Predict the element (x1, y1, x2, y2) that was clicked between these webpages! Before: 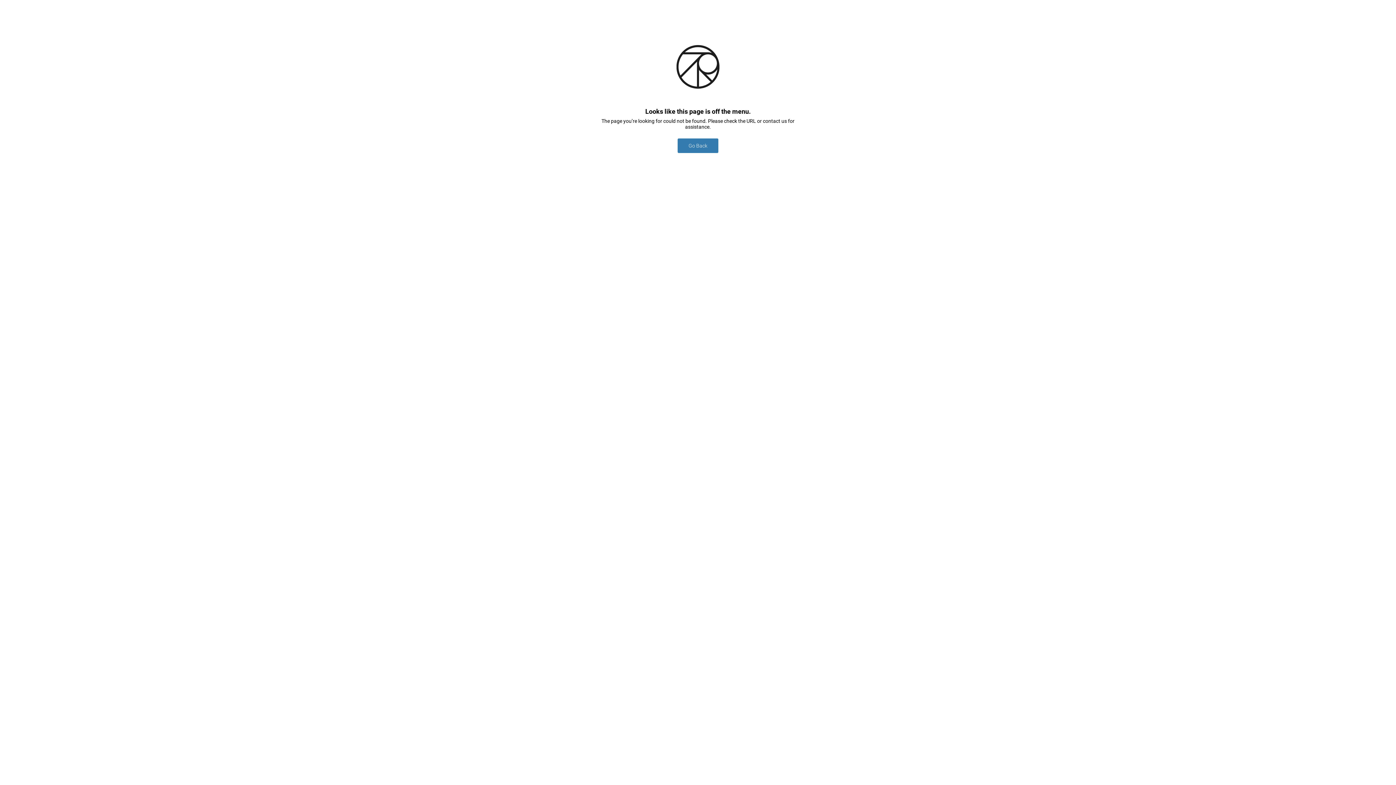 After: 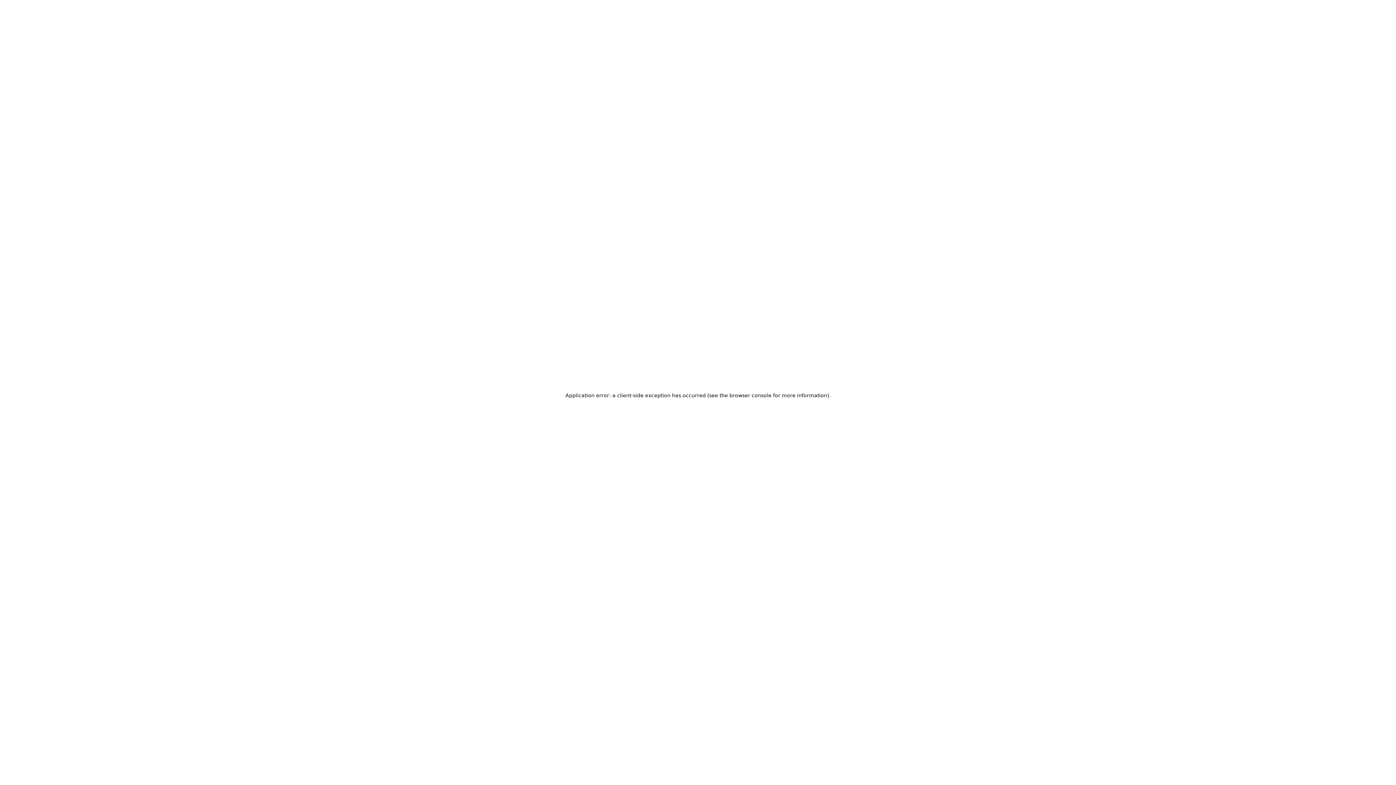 Action: bbox: (677, 138, 718, 153) label: Go Back